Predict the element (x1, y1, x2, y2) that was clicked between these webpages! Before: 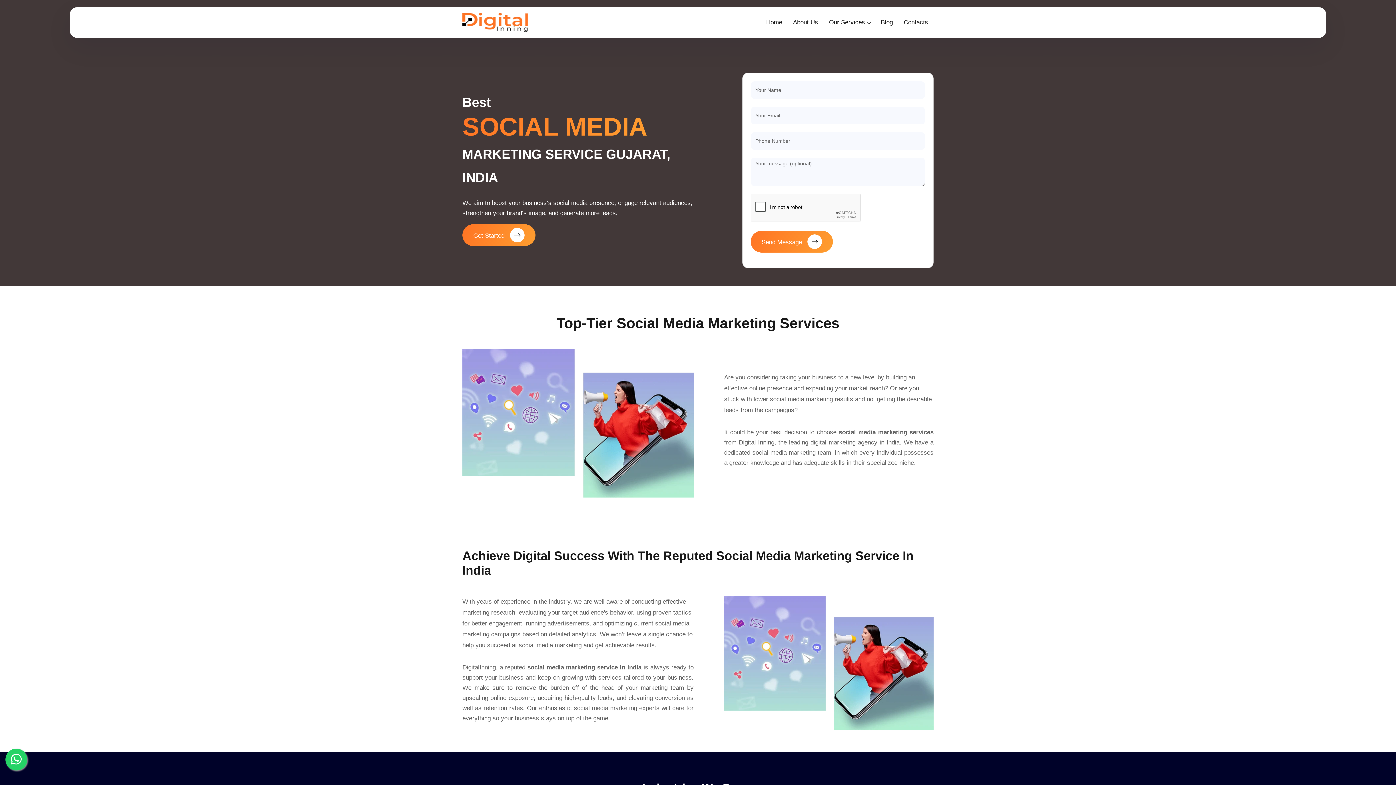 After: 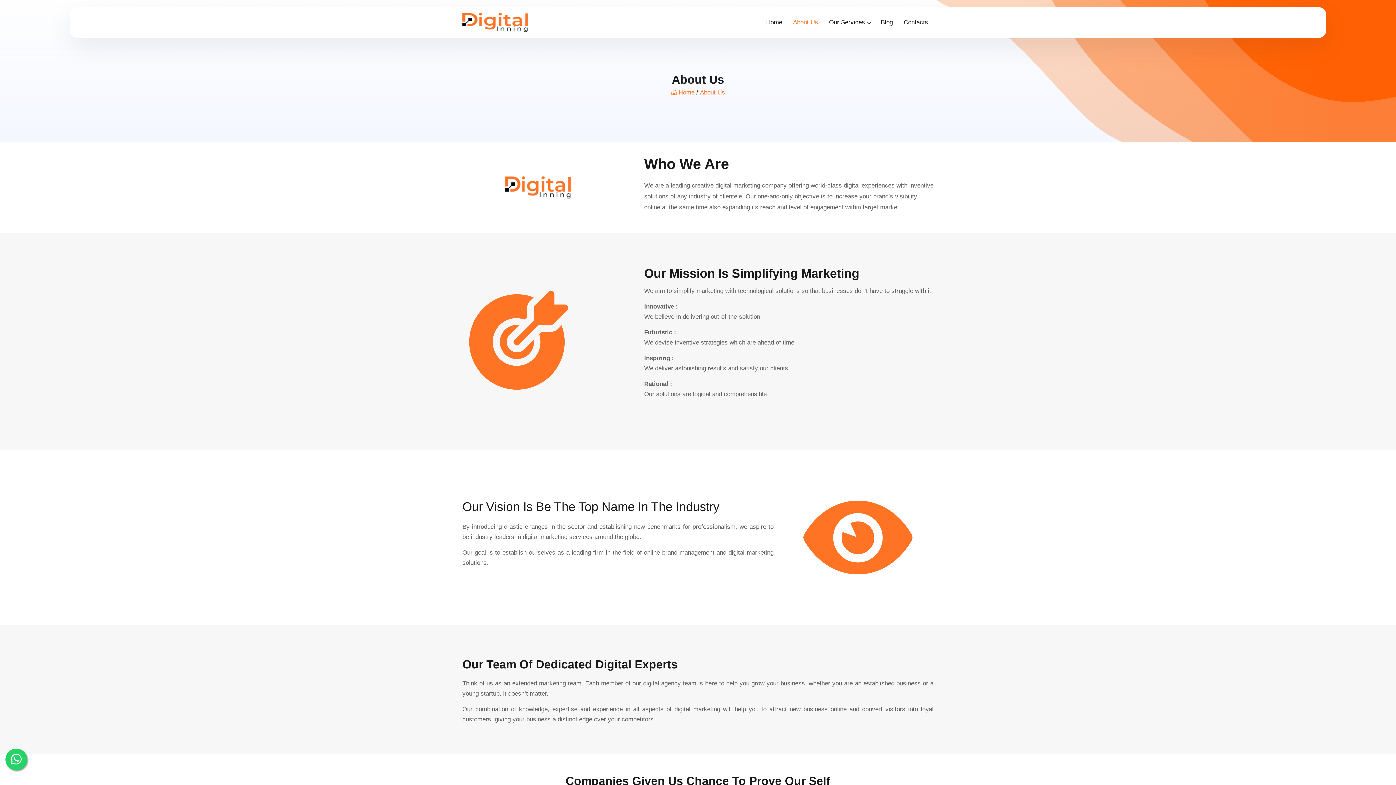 Action: label: About Us bbox: (793, 13, 818, 31)